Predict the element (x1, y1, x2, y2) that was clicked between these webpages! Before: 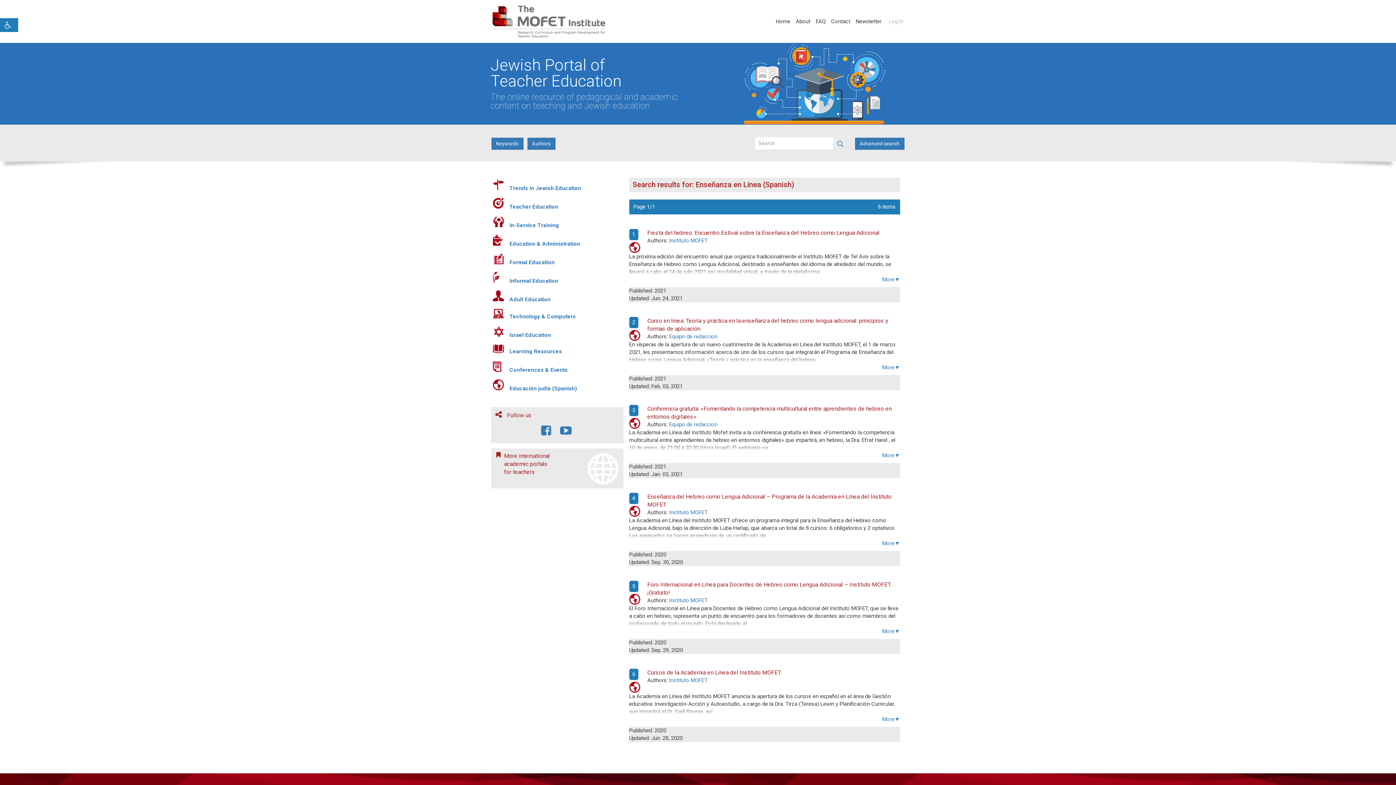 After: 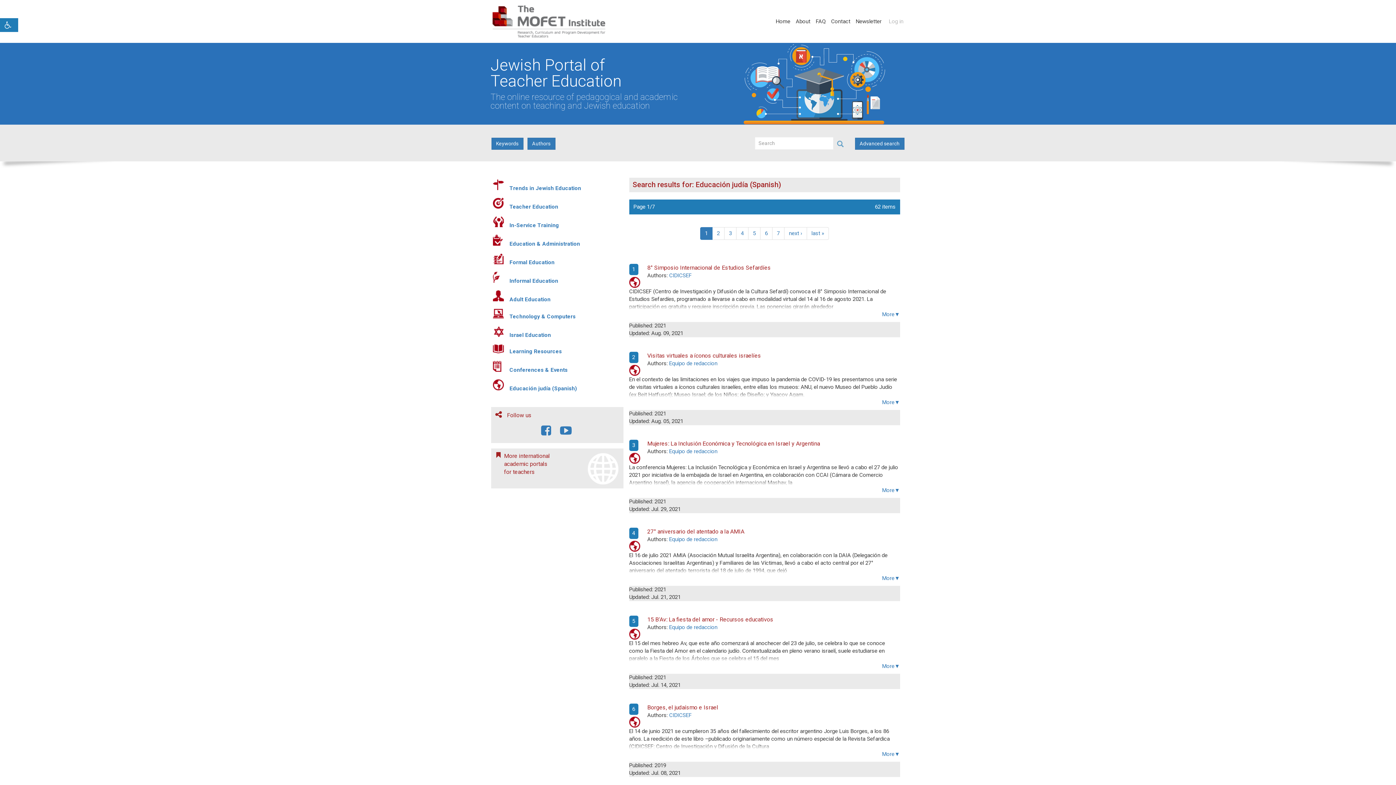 Action: bbox: (629, 229, 640, 253)